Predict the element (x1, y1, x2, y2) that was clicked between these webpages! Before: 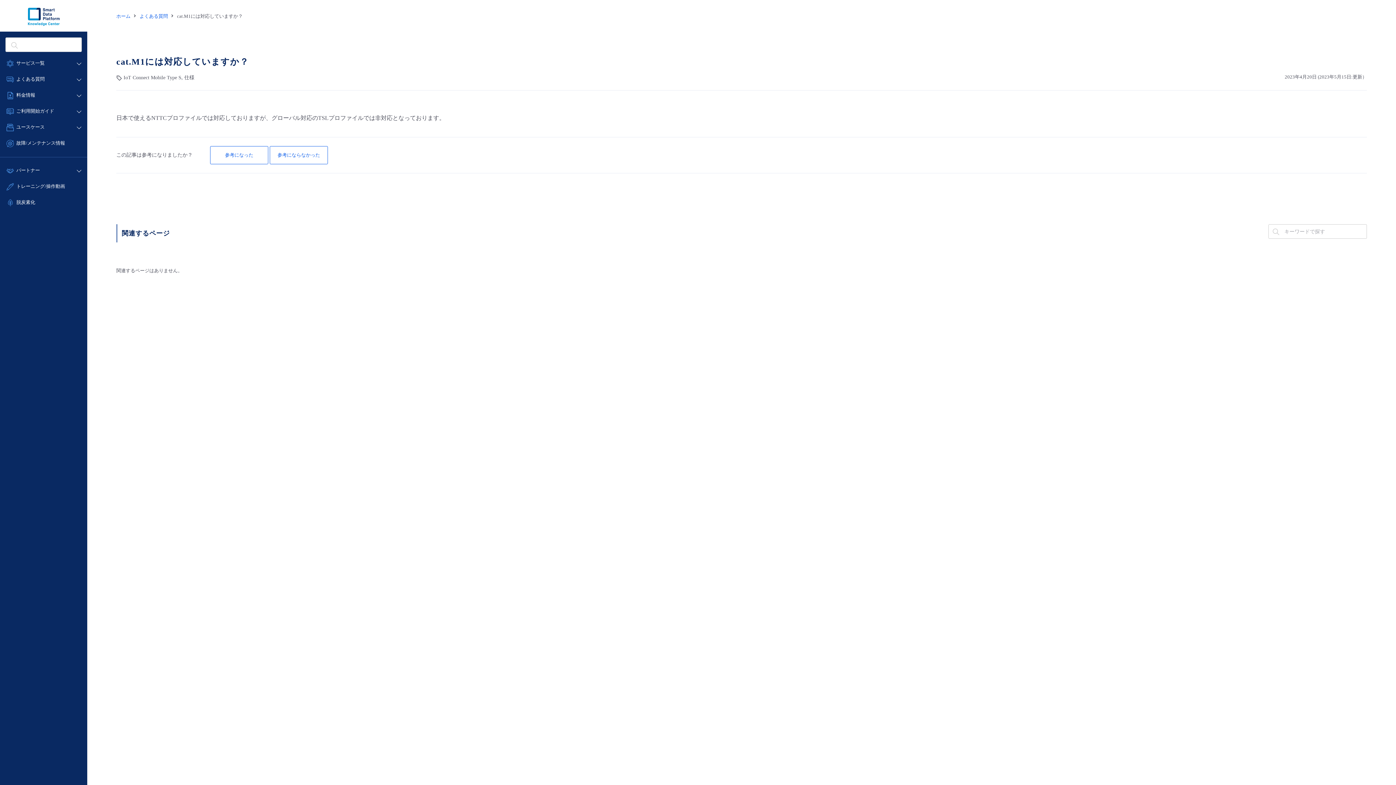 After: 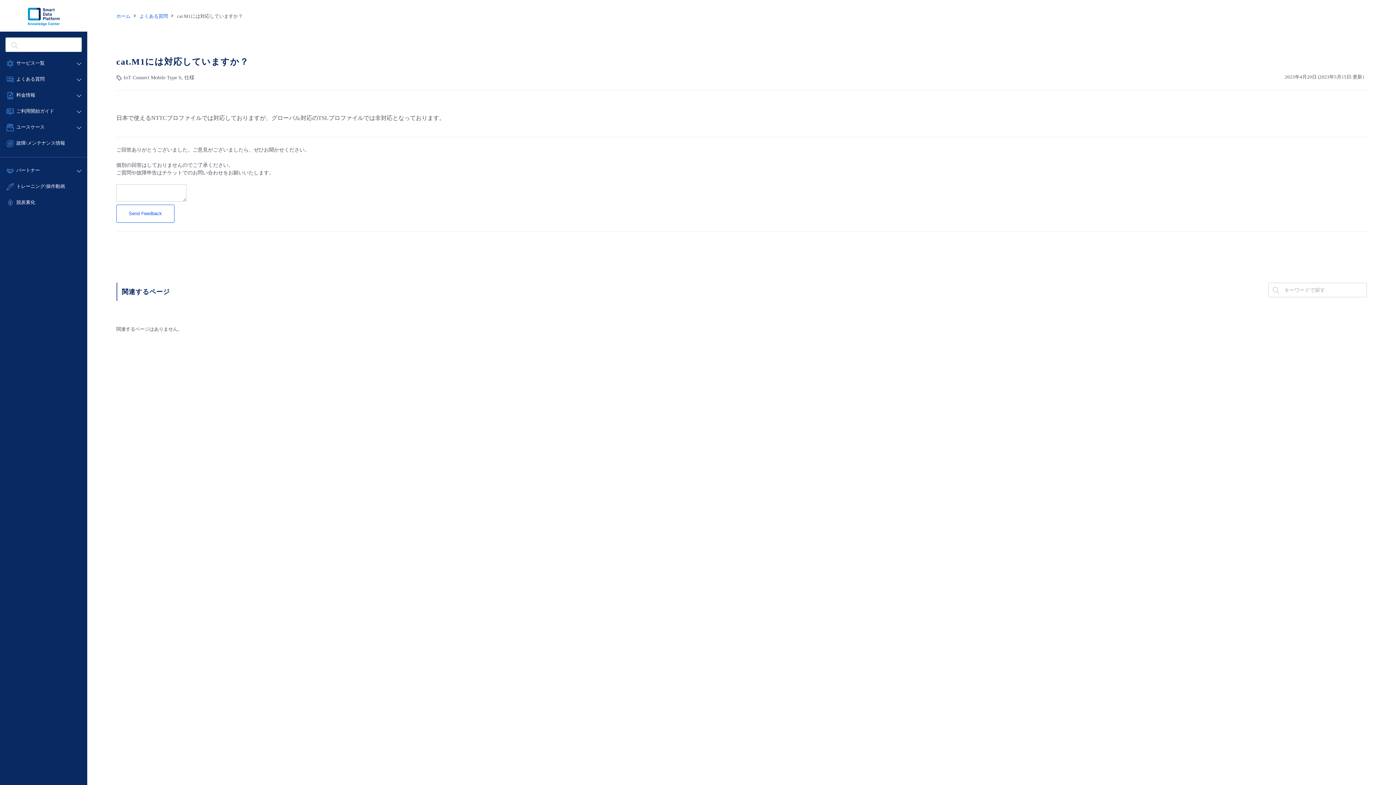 Action: bbox: (210, 146, 268, 164)